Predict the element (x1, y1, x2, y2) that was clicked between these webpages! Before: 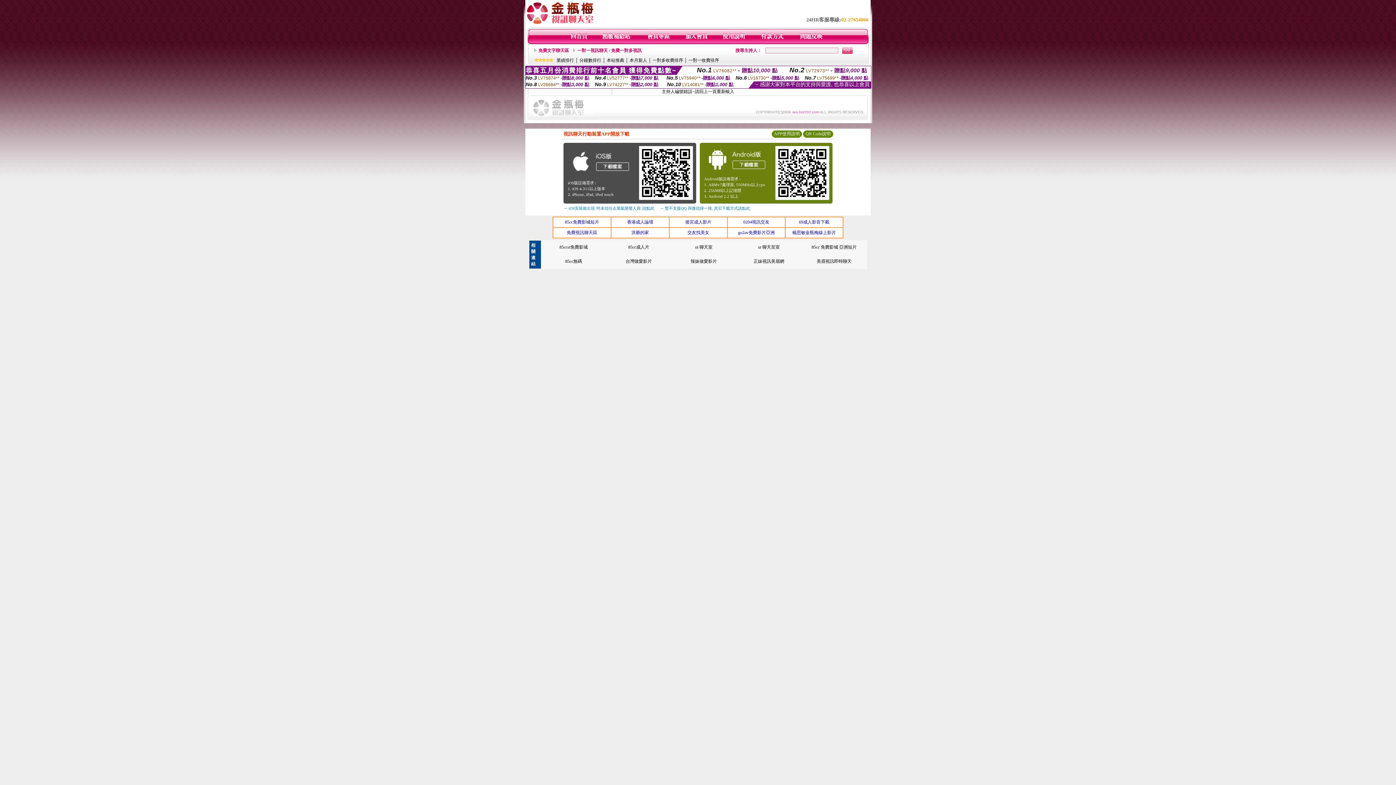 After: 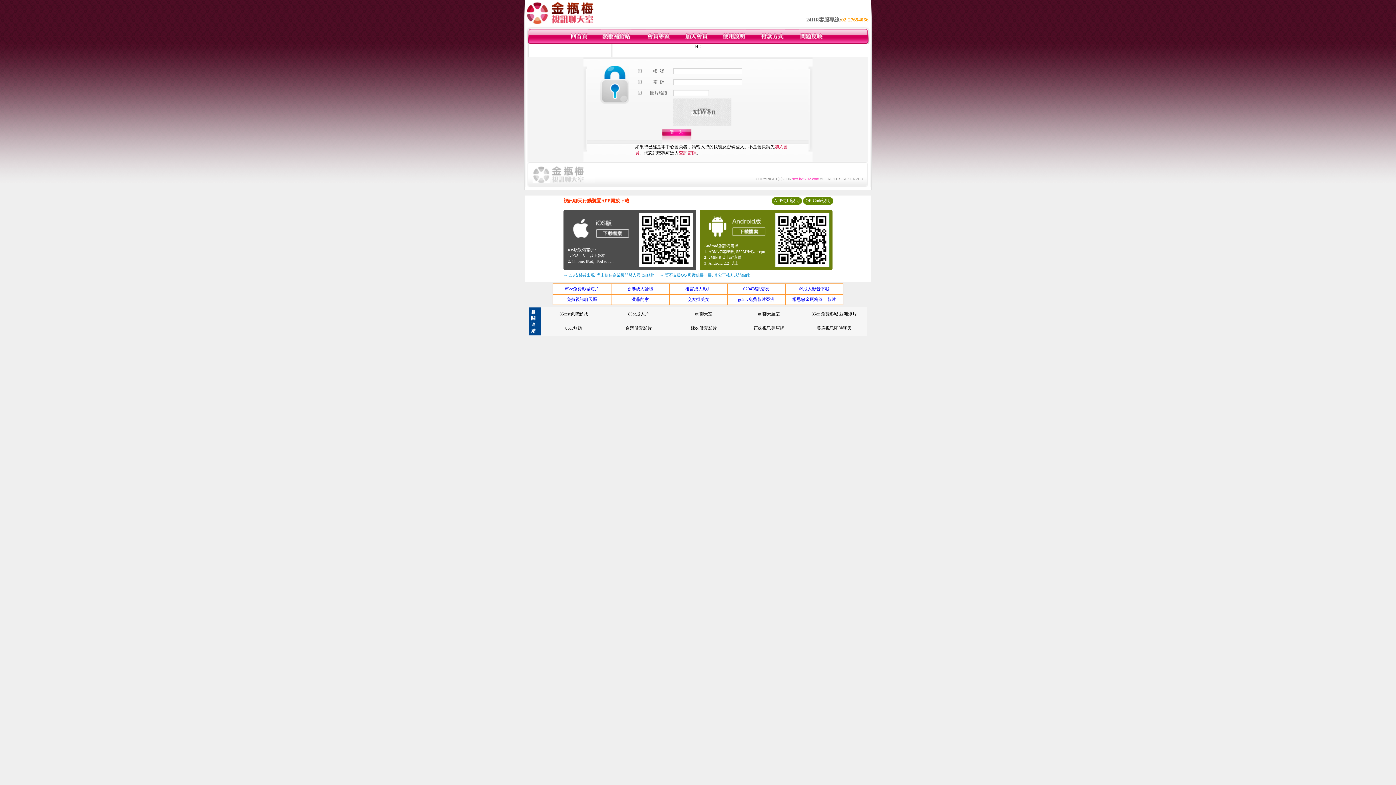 Action: bbox: (722, 40, 746, 45)